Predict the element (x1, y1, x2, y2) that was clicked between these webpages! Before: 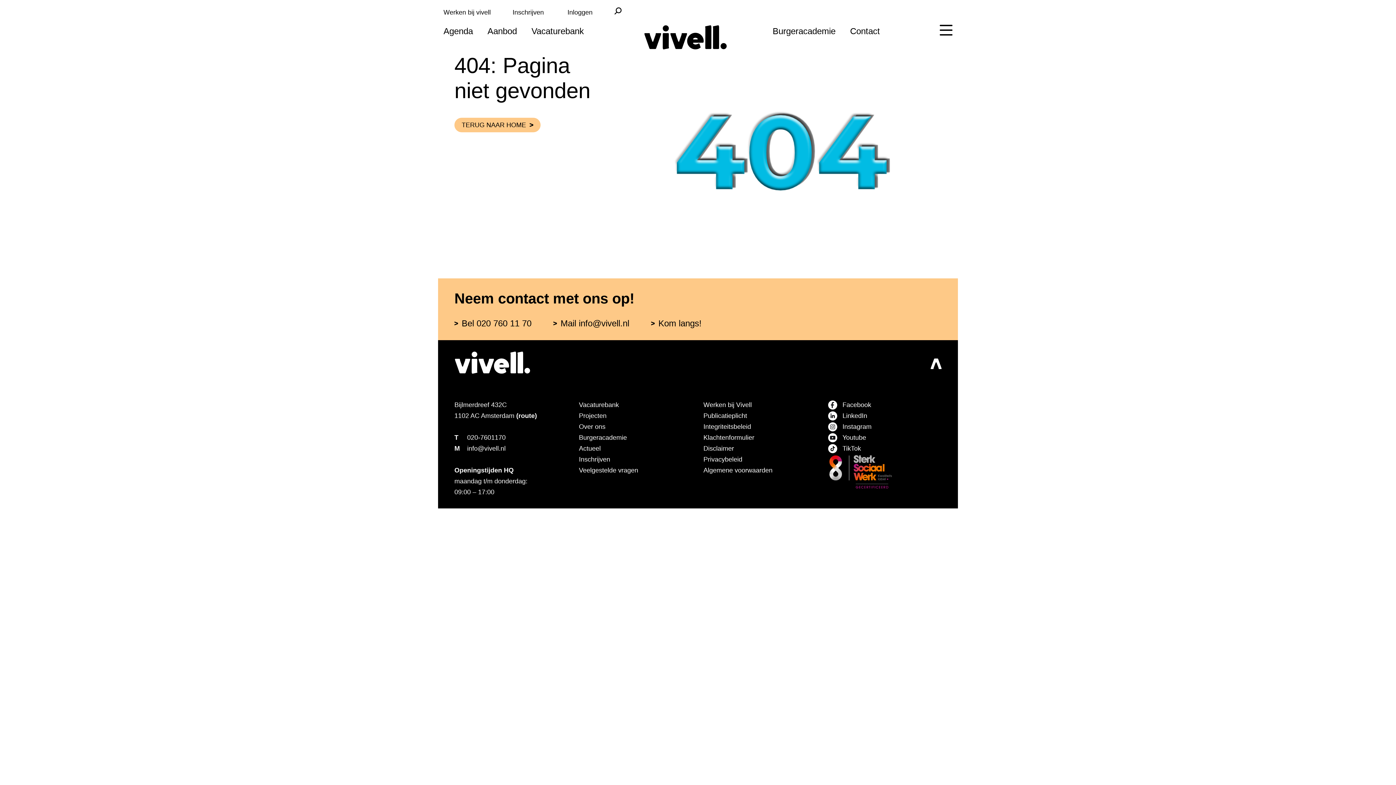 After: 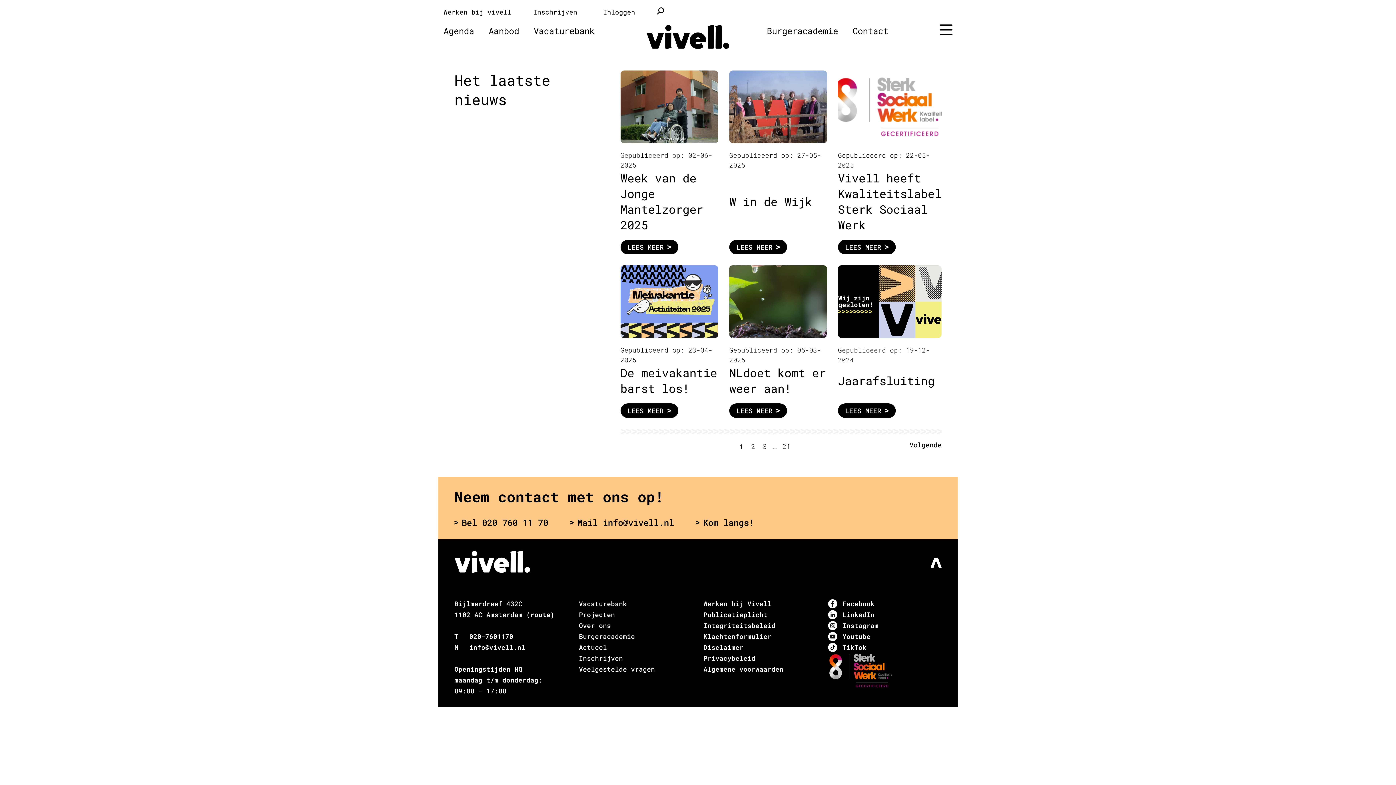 Action: bbox: (579, 445, 600, 452) label: Actueel